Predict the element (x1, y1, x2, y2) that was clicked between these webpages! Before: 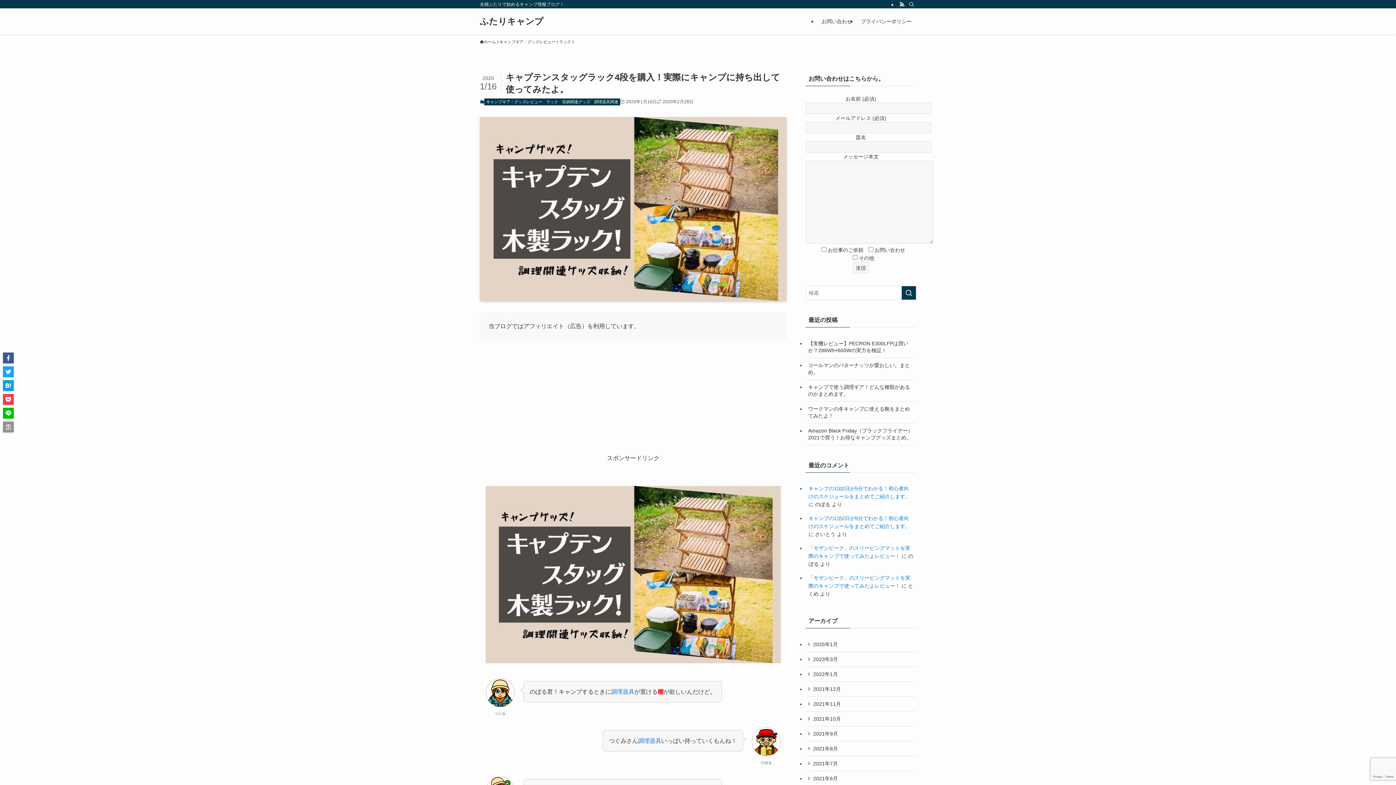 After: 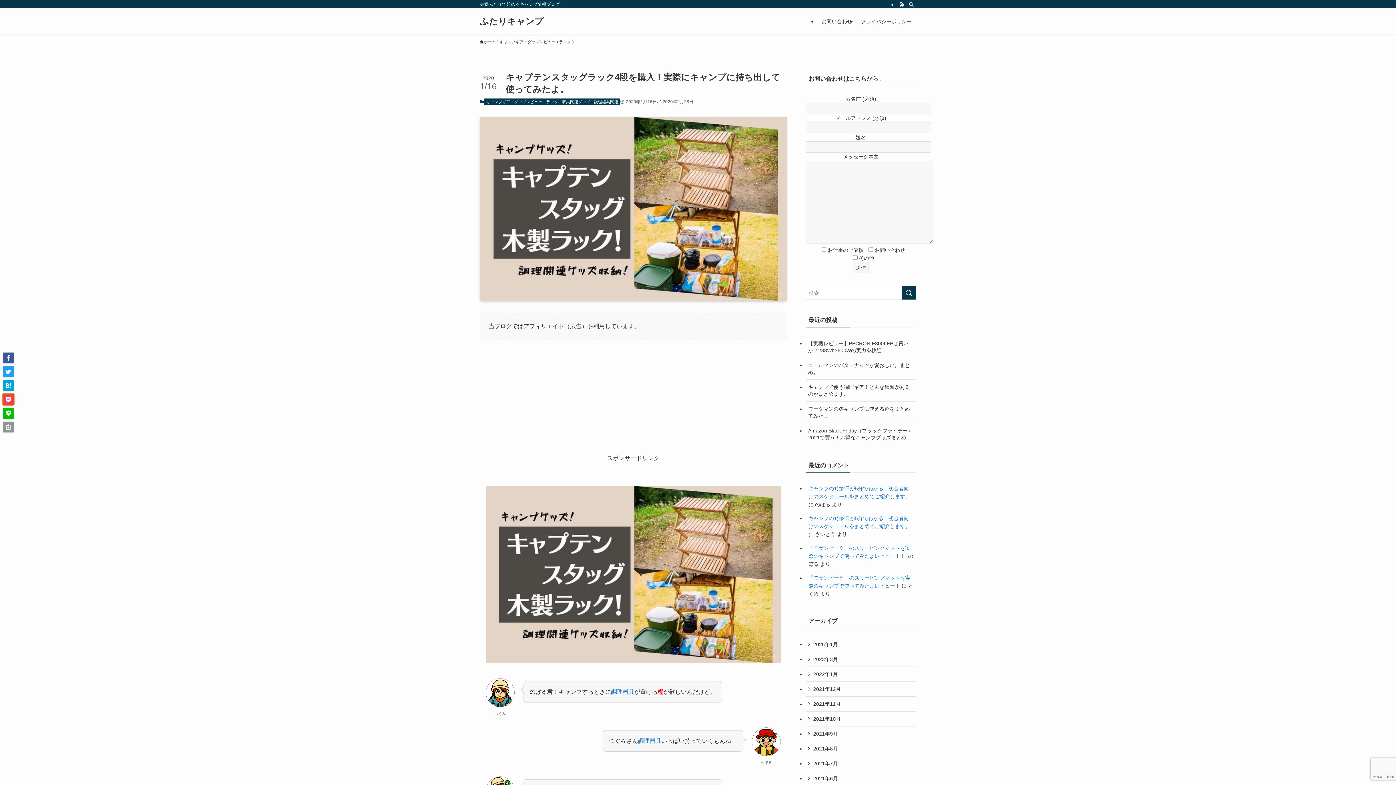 Action: bbox: (2, 394, 13, 405)